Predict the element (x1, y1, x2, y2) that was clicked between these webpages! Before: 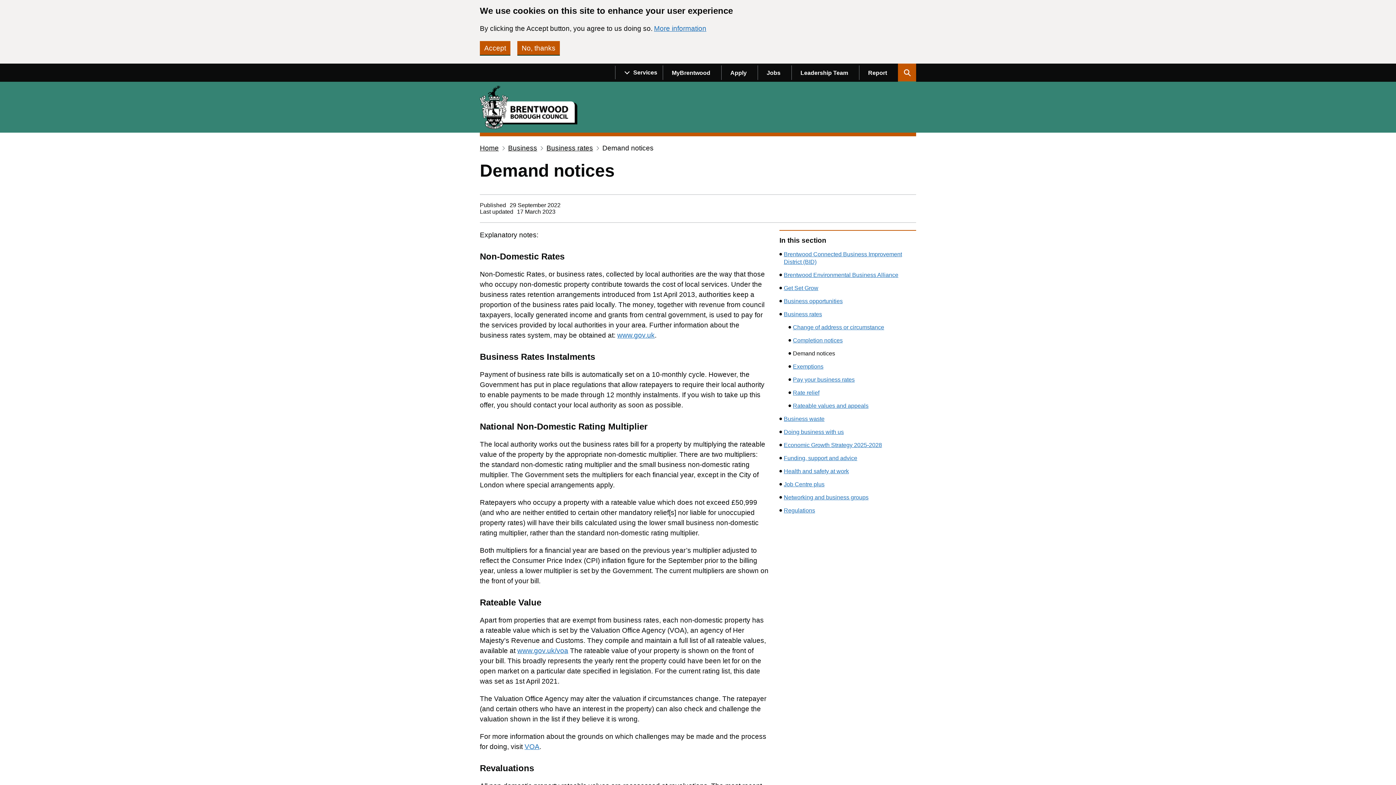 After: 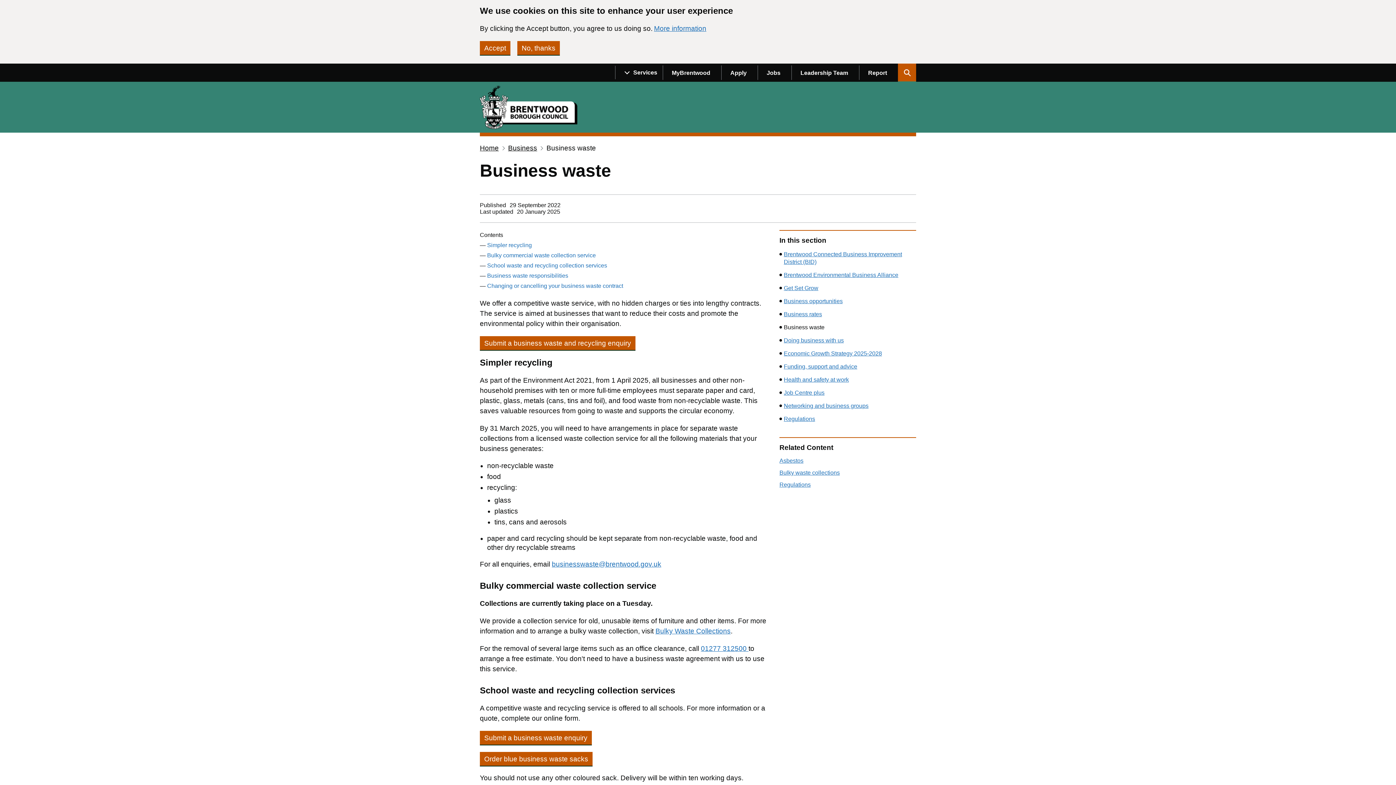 Action: label: Business waste bbox: (784, 415, 824, 422)